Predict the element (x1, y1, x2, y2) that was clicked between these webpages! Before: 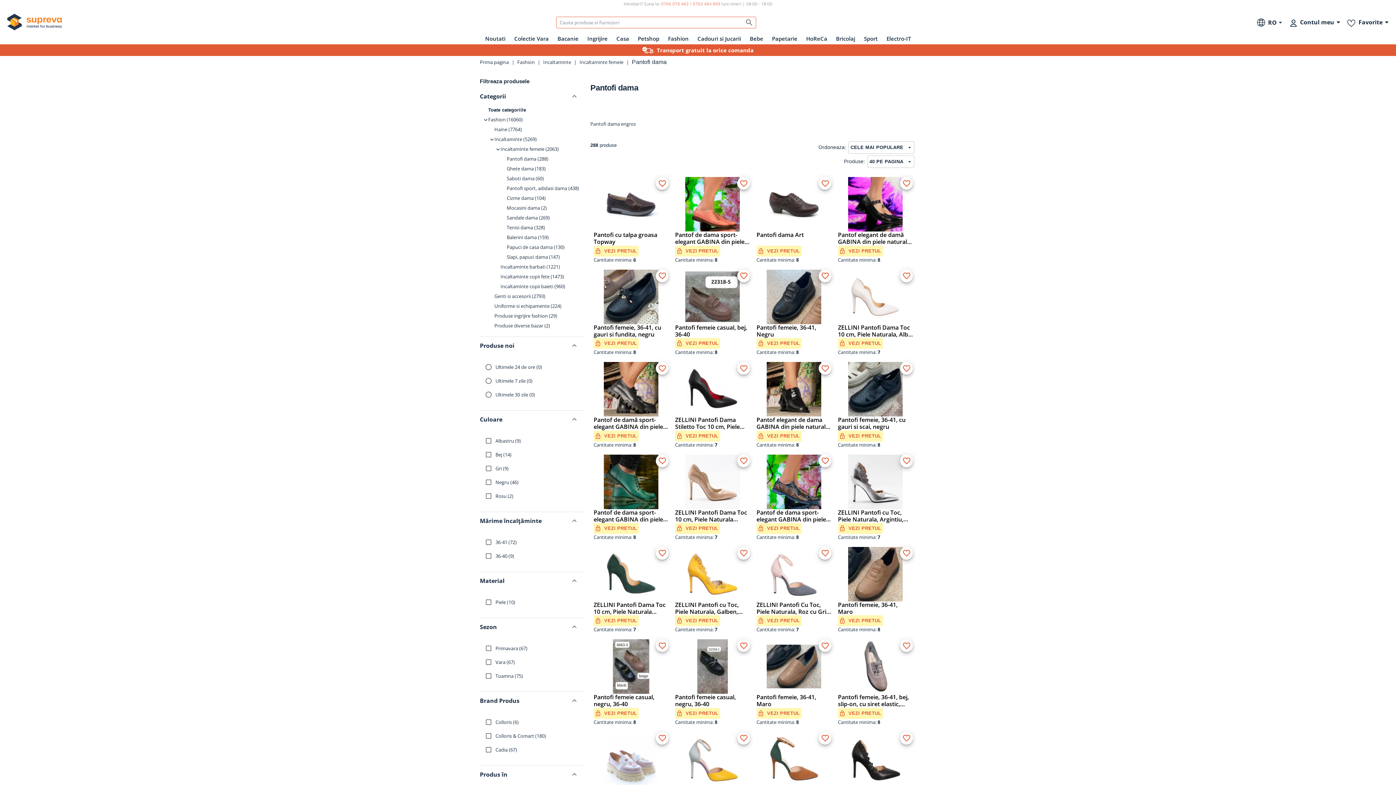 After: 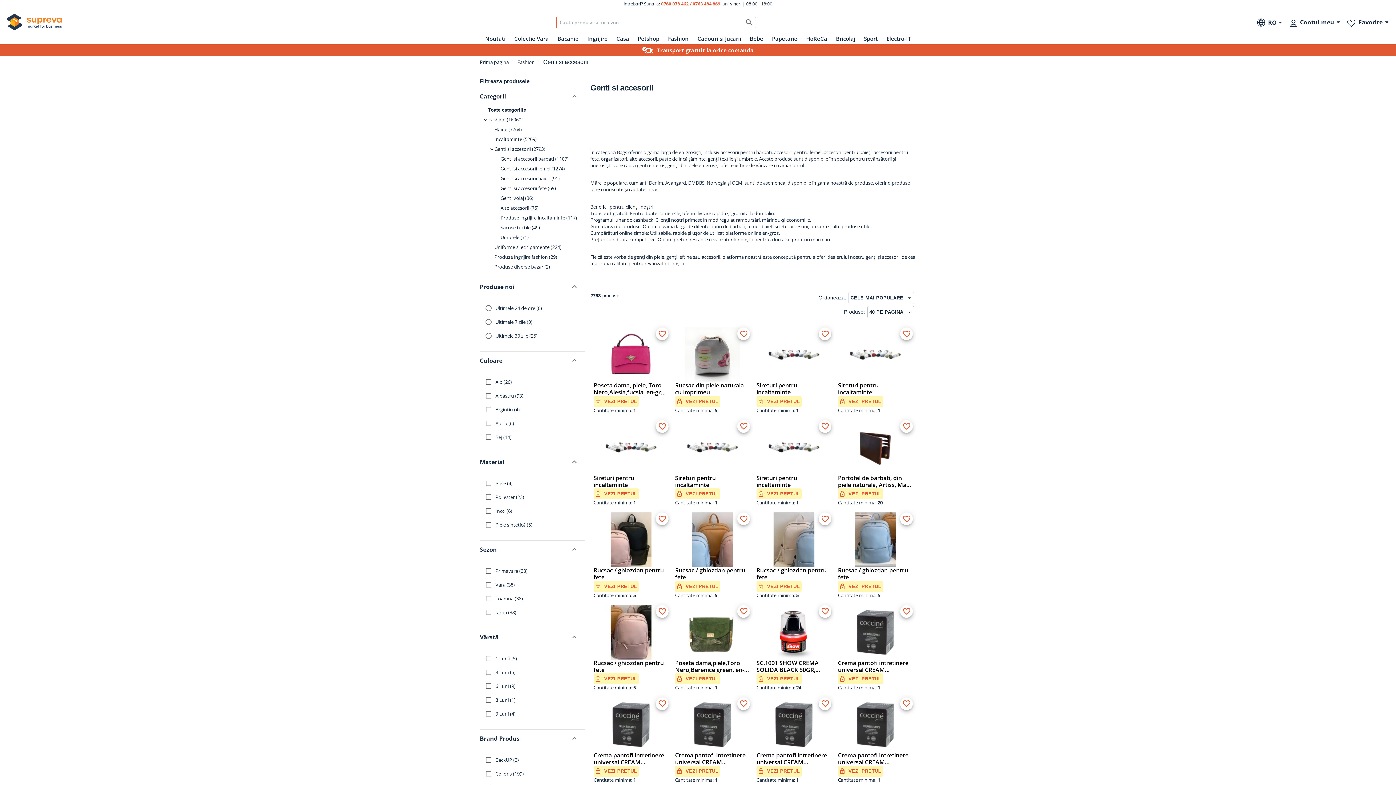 Action: label: Genti si accesorii (2793) bbox: (494, 293, 545, 299)